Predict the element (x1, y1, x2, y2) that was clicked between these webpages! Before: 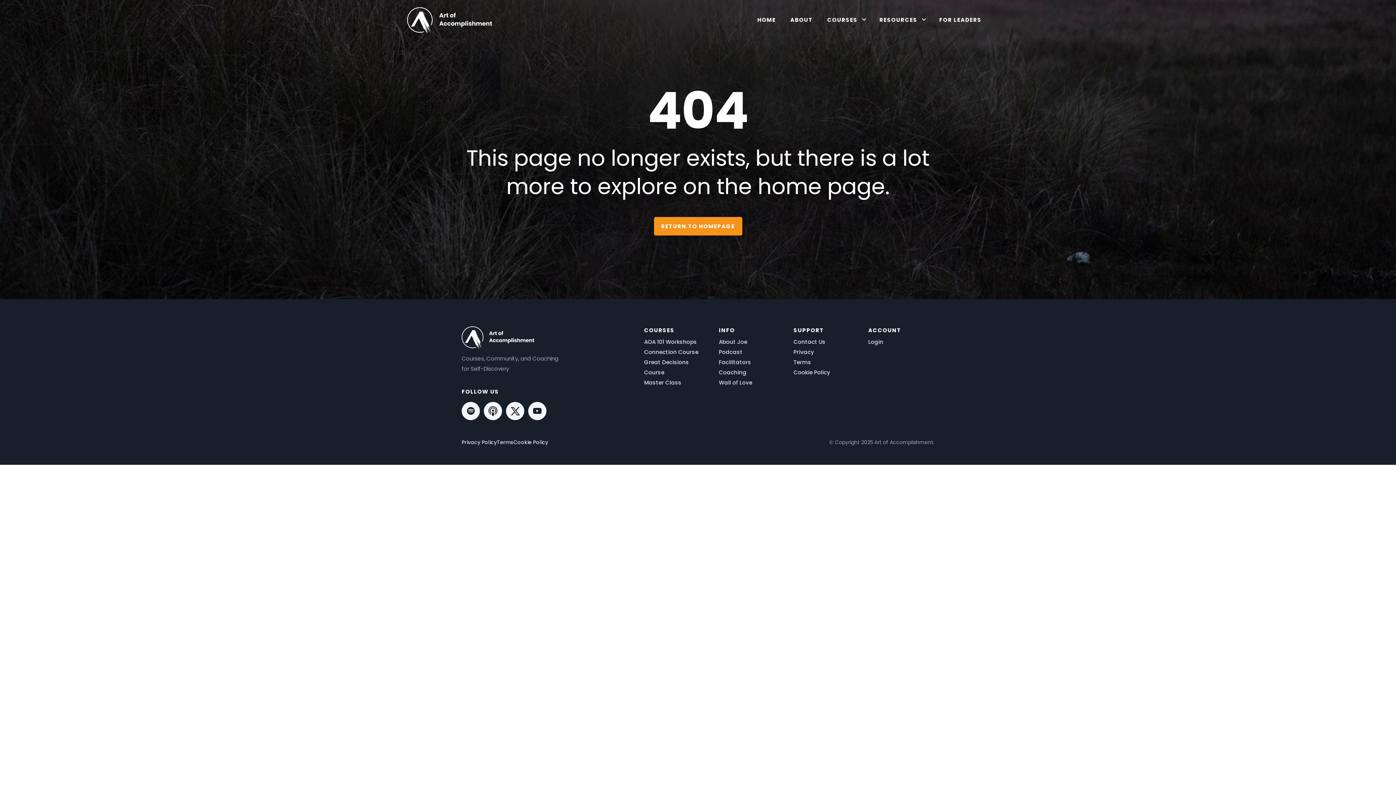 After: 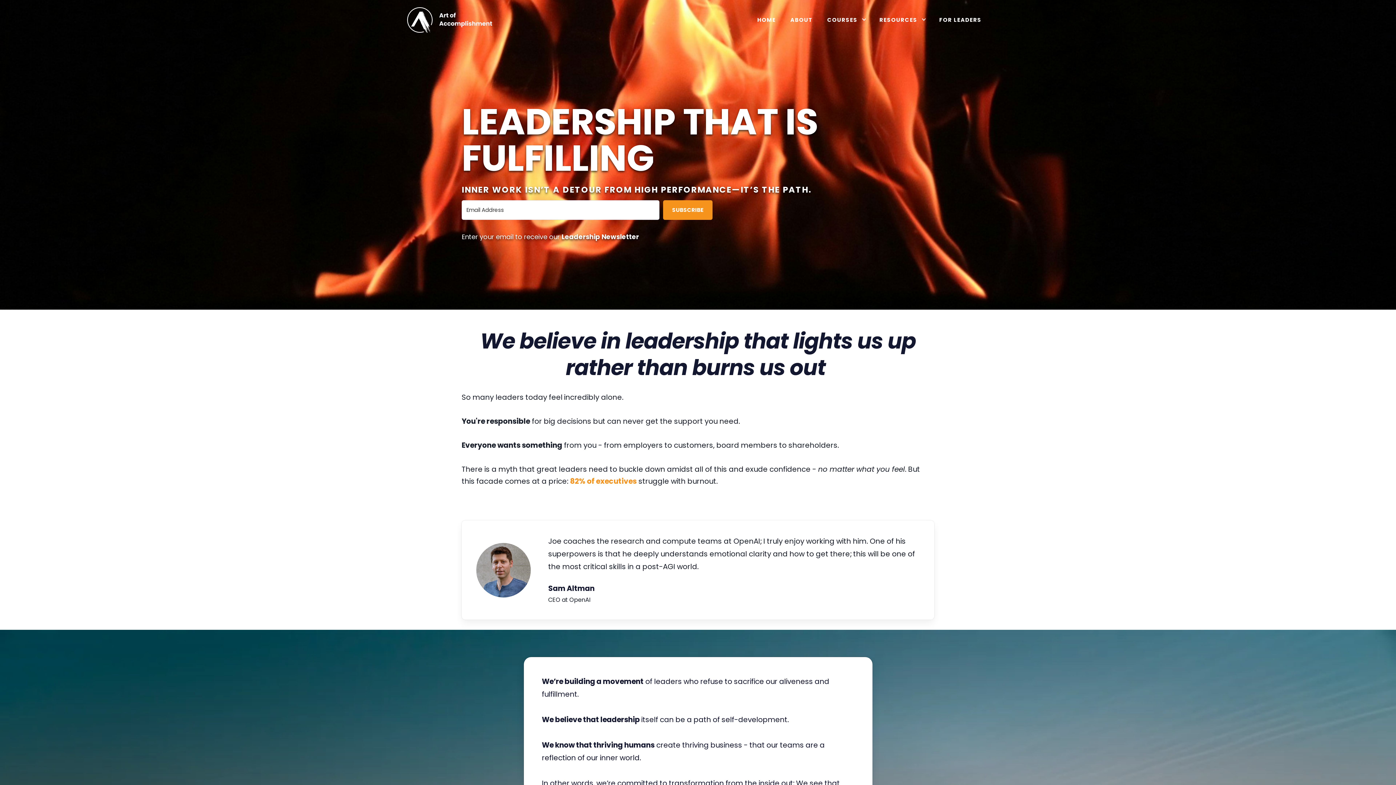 Action: label: FOR LEADERS bbox: (932, 11, 989, 28)